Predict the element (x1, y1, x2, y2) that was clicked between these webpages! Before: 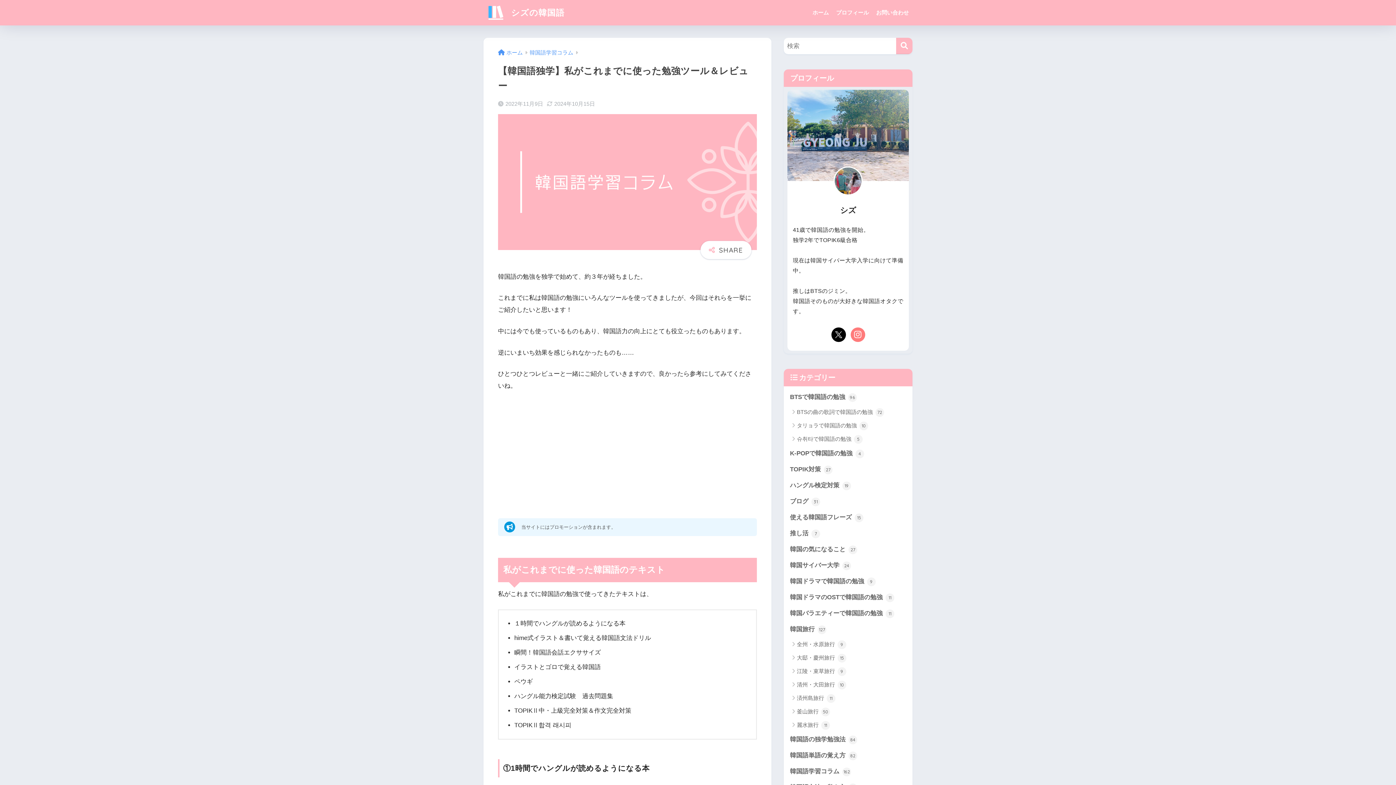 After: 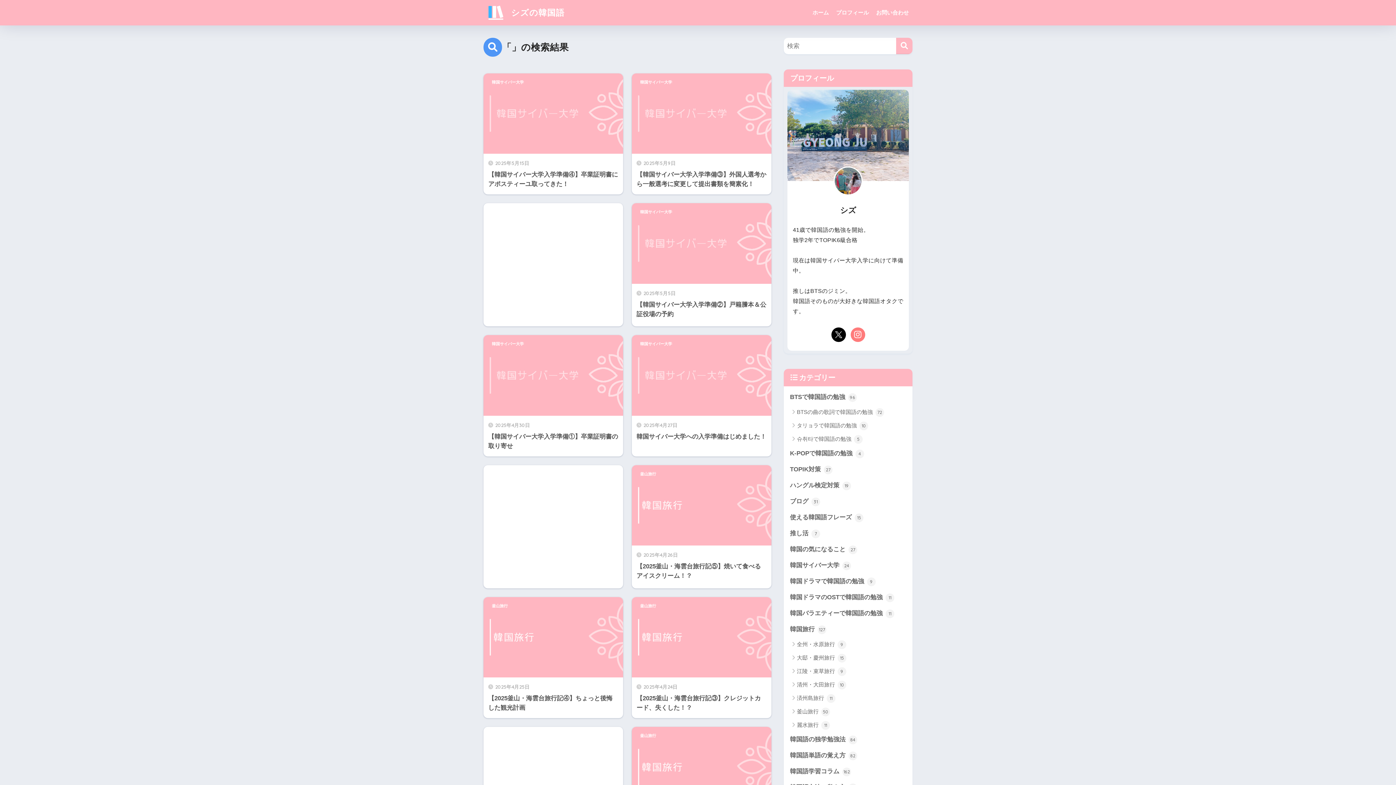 Action: label: 検索 bbox: (896, 37, 912, 54)